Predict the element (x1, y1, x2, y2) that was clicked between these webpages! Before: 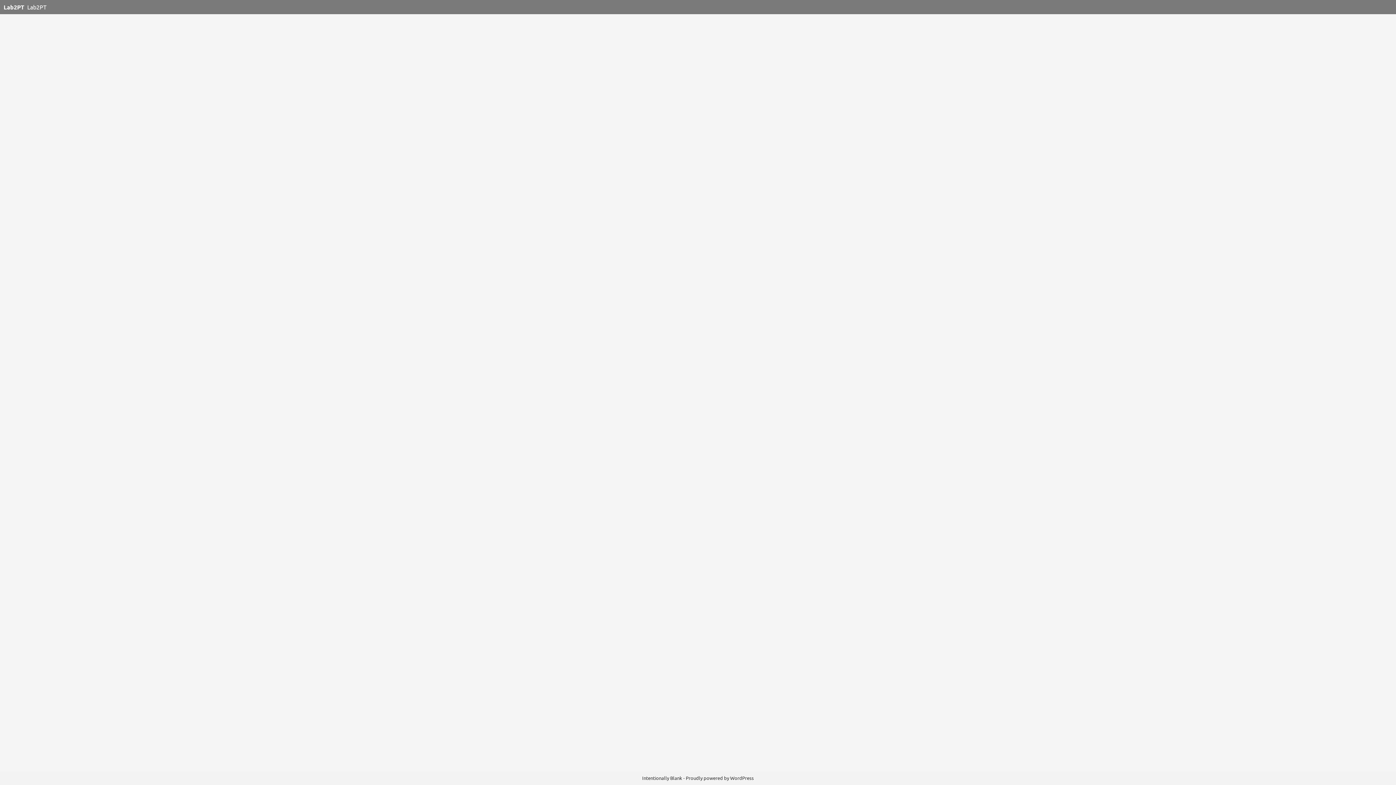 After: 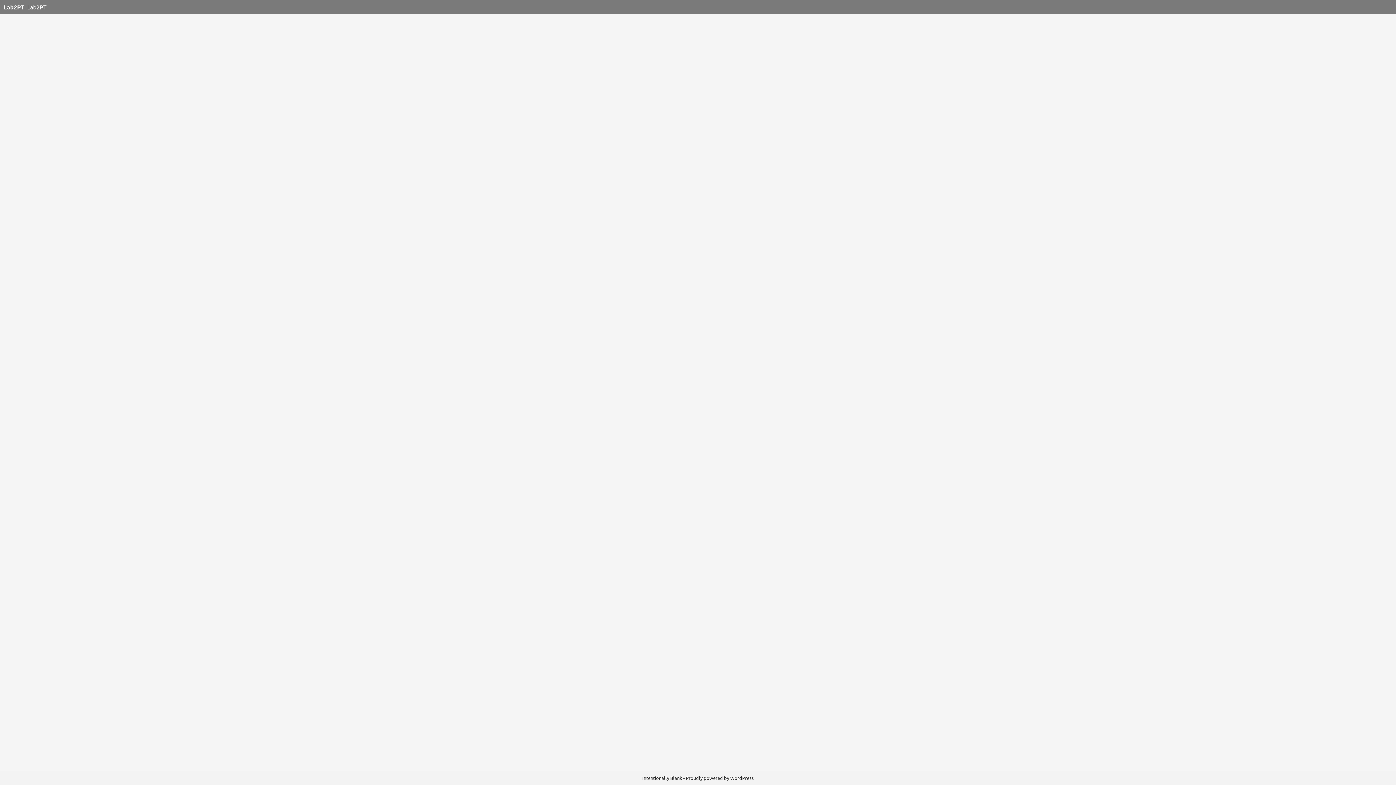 Action: label: Lab2PT bbox: (3, 3, 24, 10)